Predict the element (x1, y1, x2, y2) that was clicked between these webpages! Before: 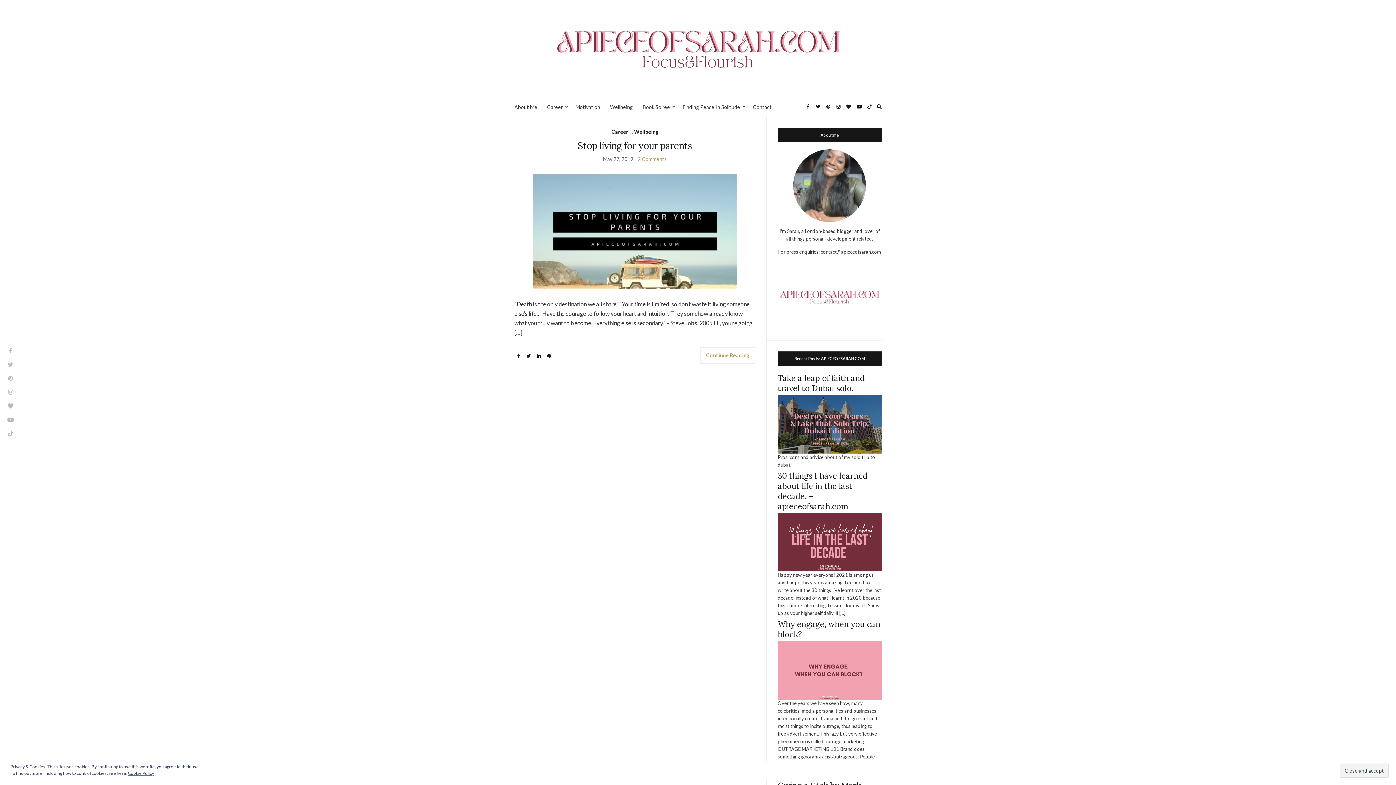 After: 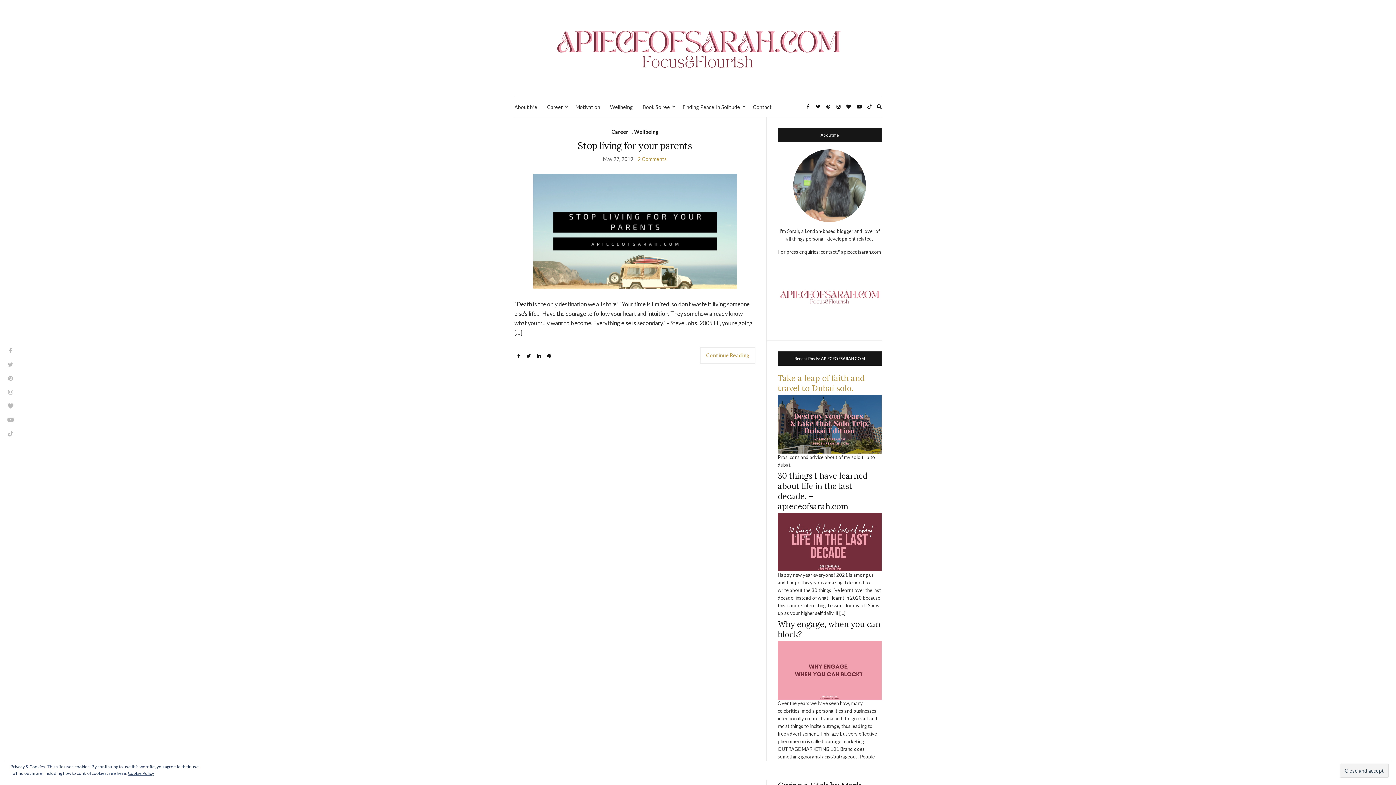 Action: bbox: (777, 373, 864, 393) label: Take a leap of faith and travel to Dubai solo.